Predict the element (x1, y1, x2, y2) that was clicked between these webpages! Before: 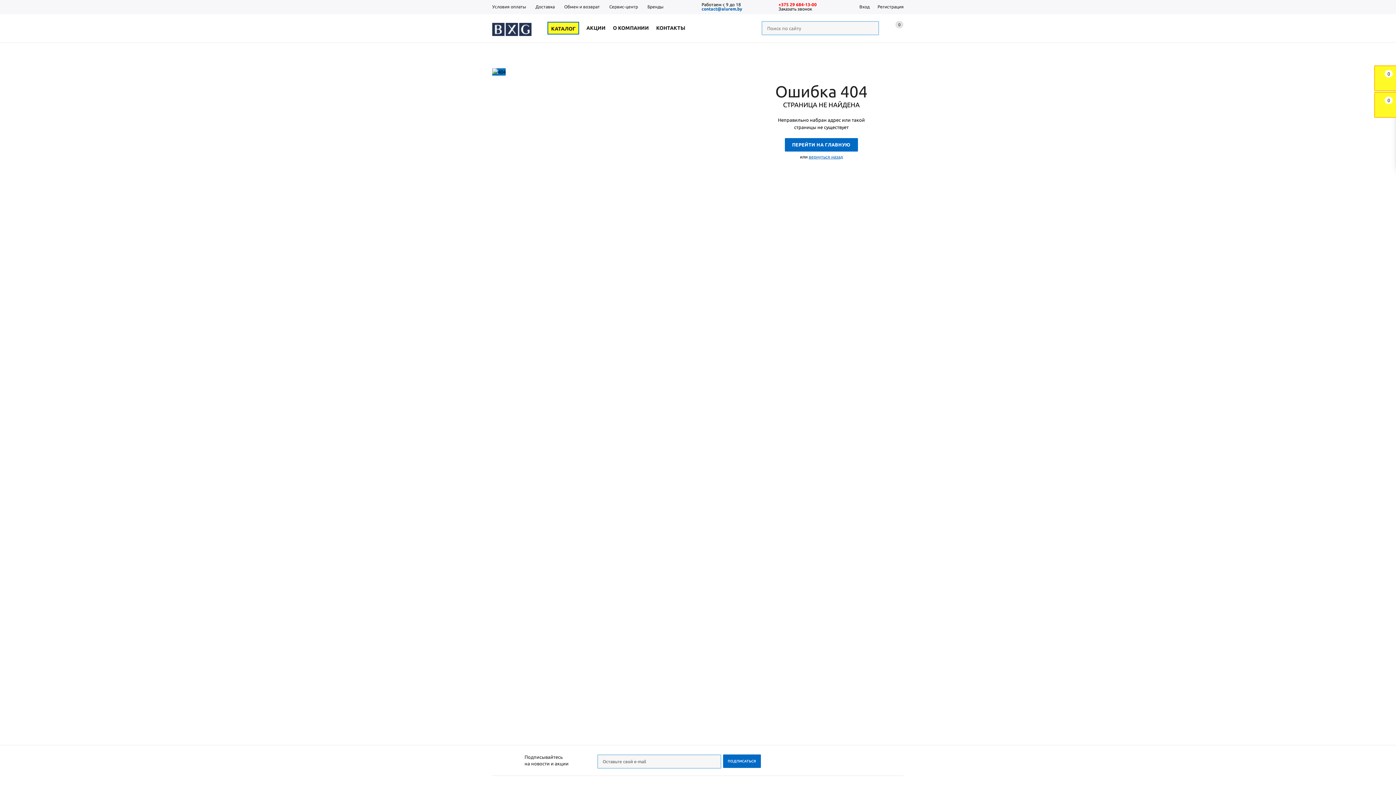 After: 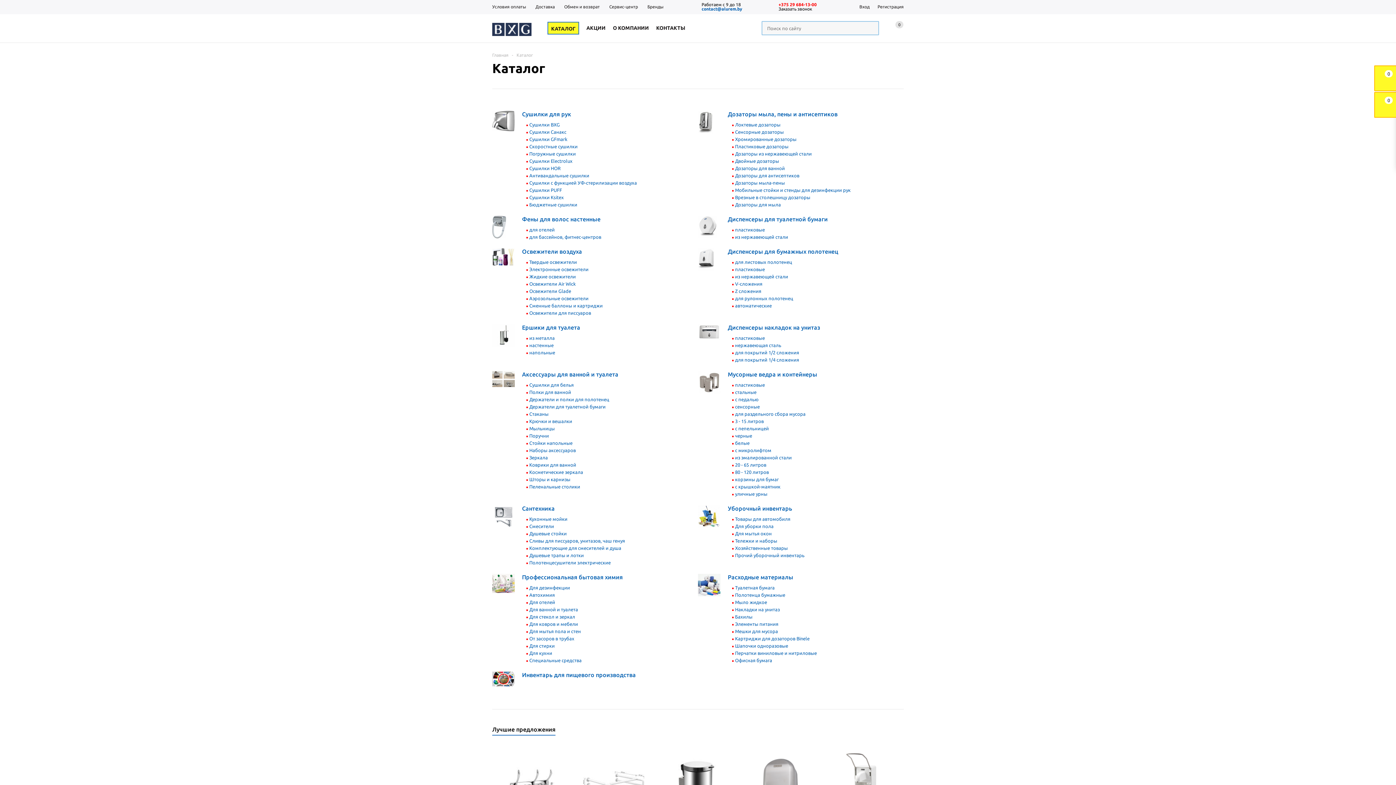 Action: label: КАТАЛОГ bbox: (544, 21, 582, 34)